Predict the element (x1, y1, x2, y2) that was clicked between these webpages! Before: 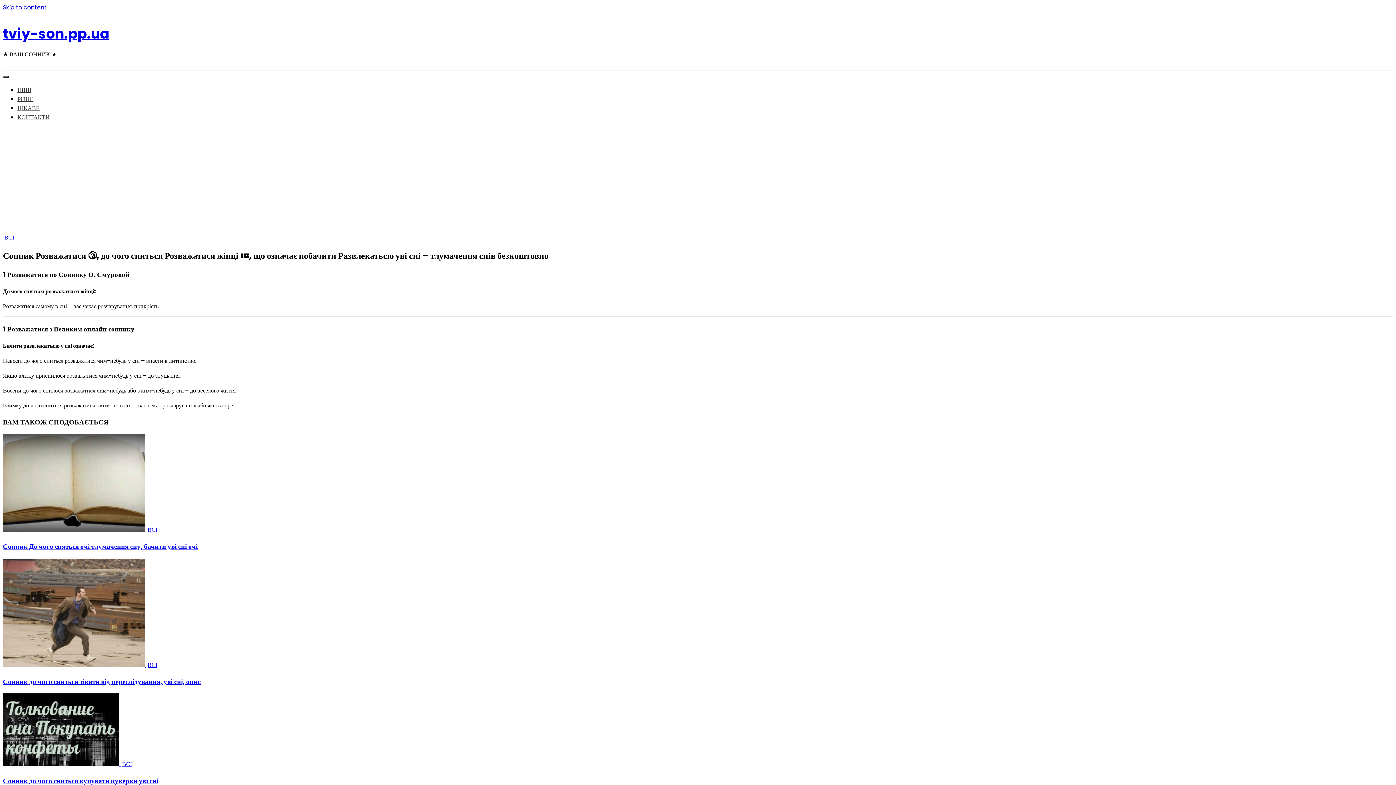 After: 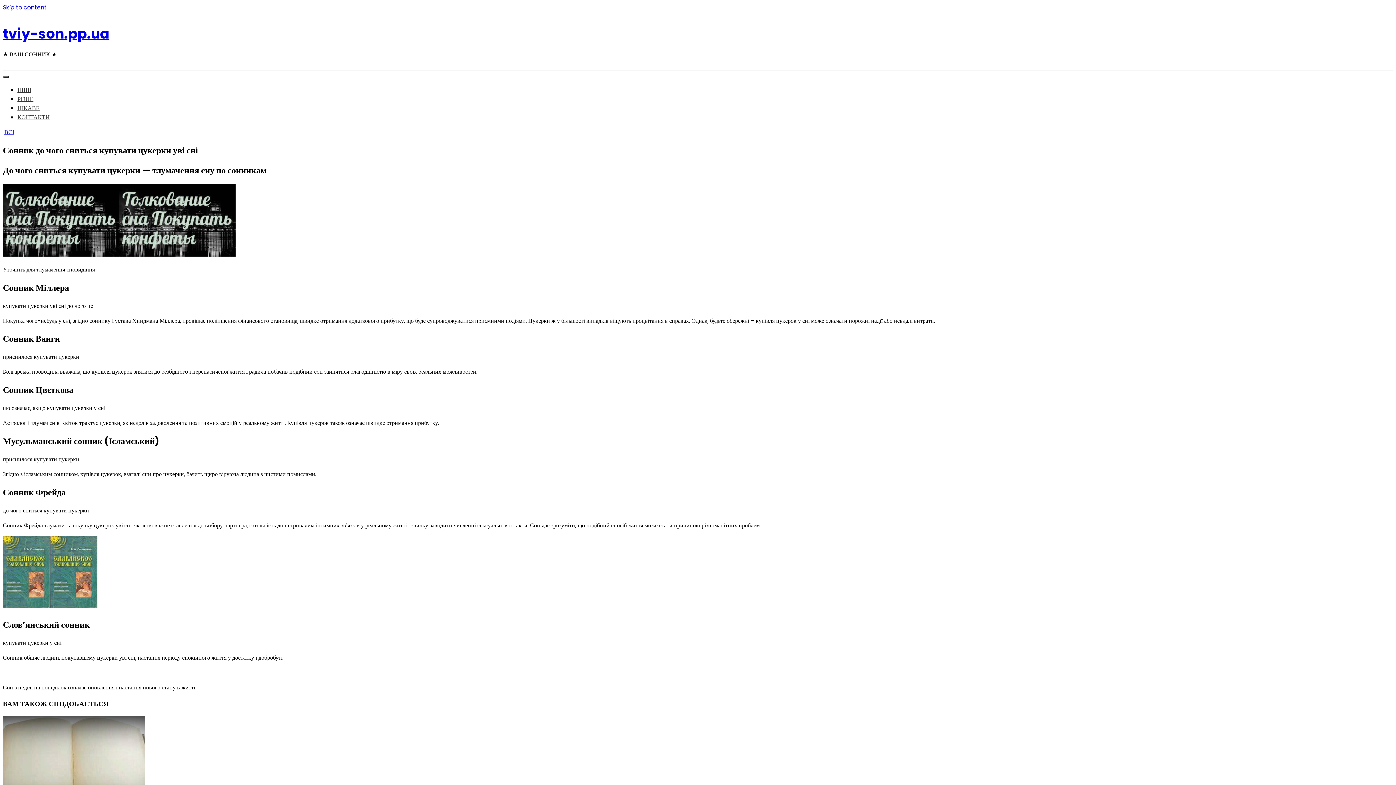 Action: bbox: (2, 776, 158, 786) label: Сонник до чого сниться купувати цукерки уві сні